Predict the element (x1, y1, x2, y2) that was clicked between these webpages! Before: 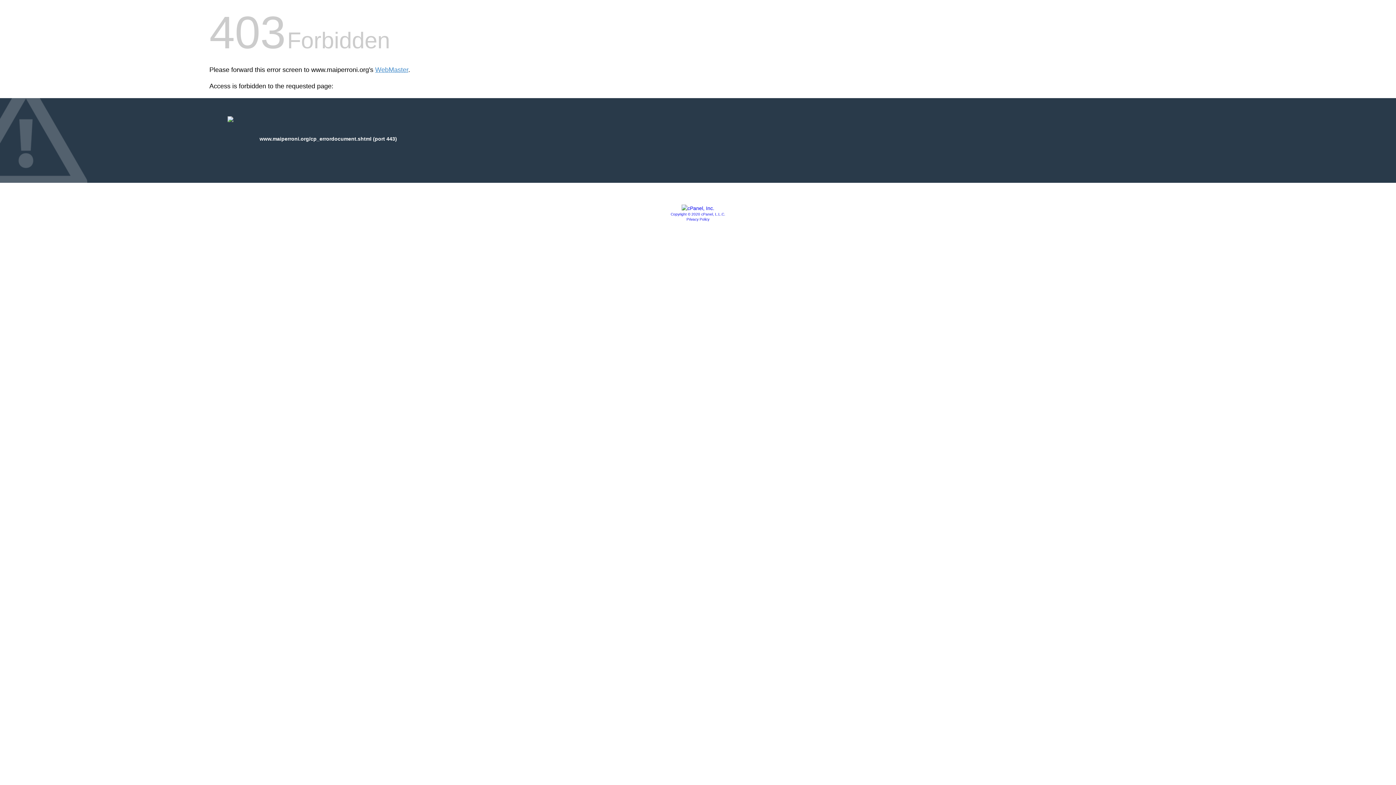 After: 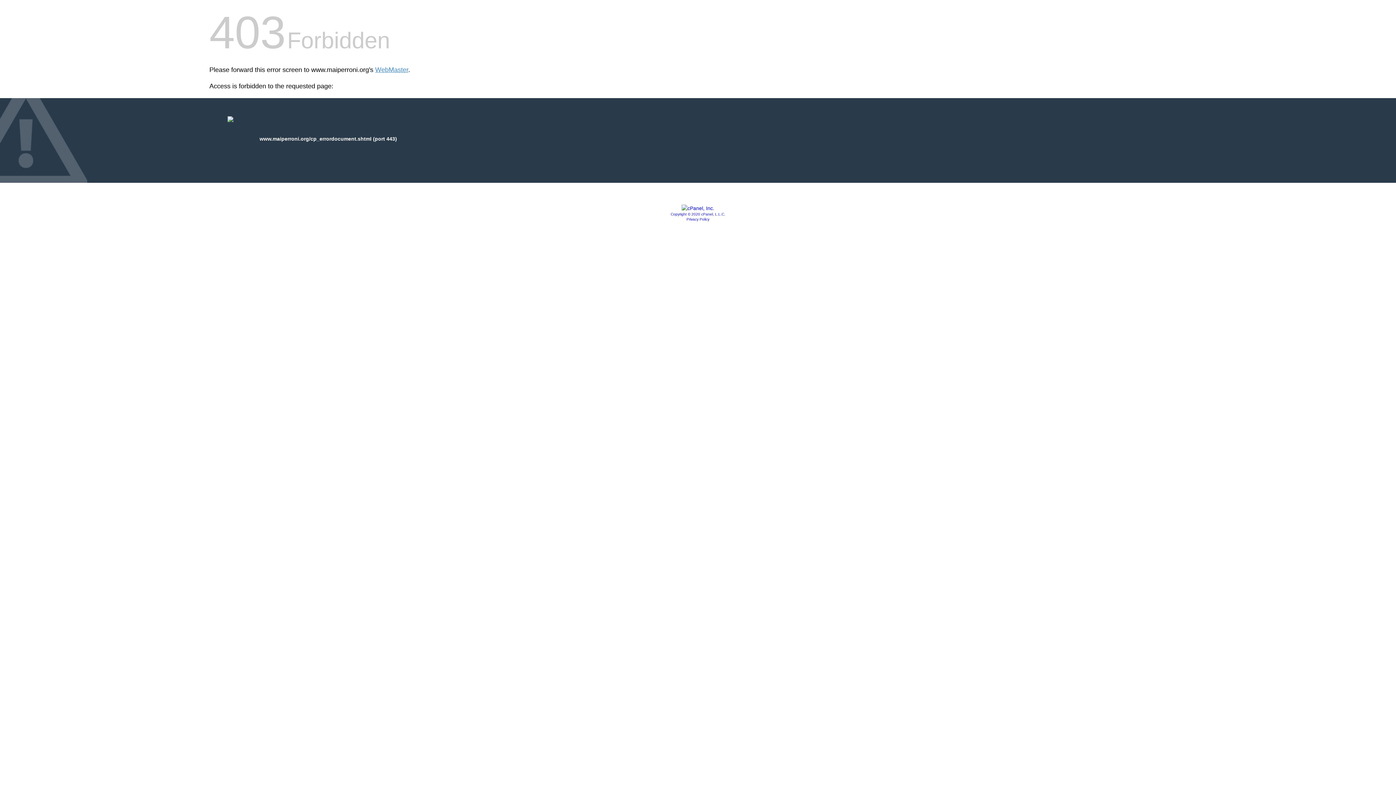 Action: label: Privacy Policy bbox: (686, 217, 709, 221)